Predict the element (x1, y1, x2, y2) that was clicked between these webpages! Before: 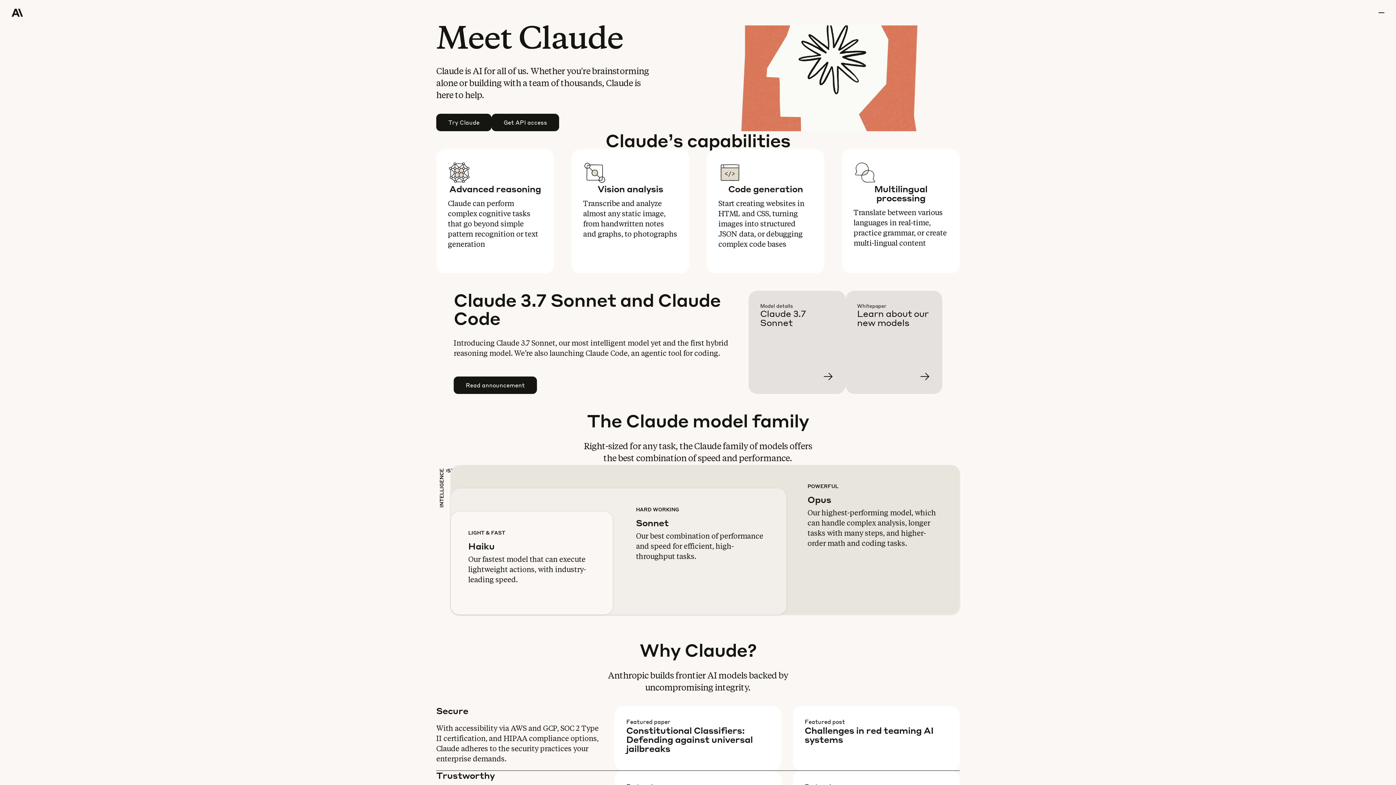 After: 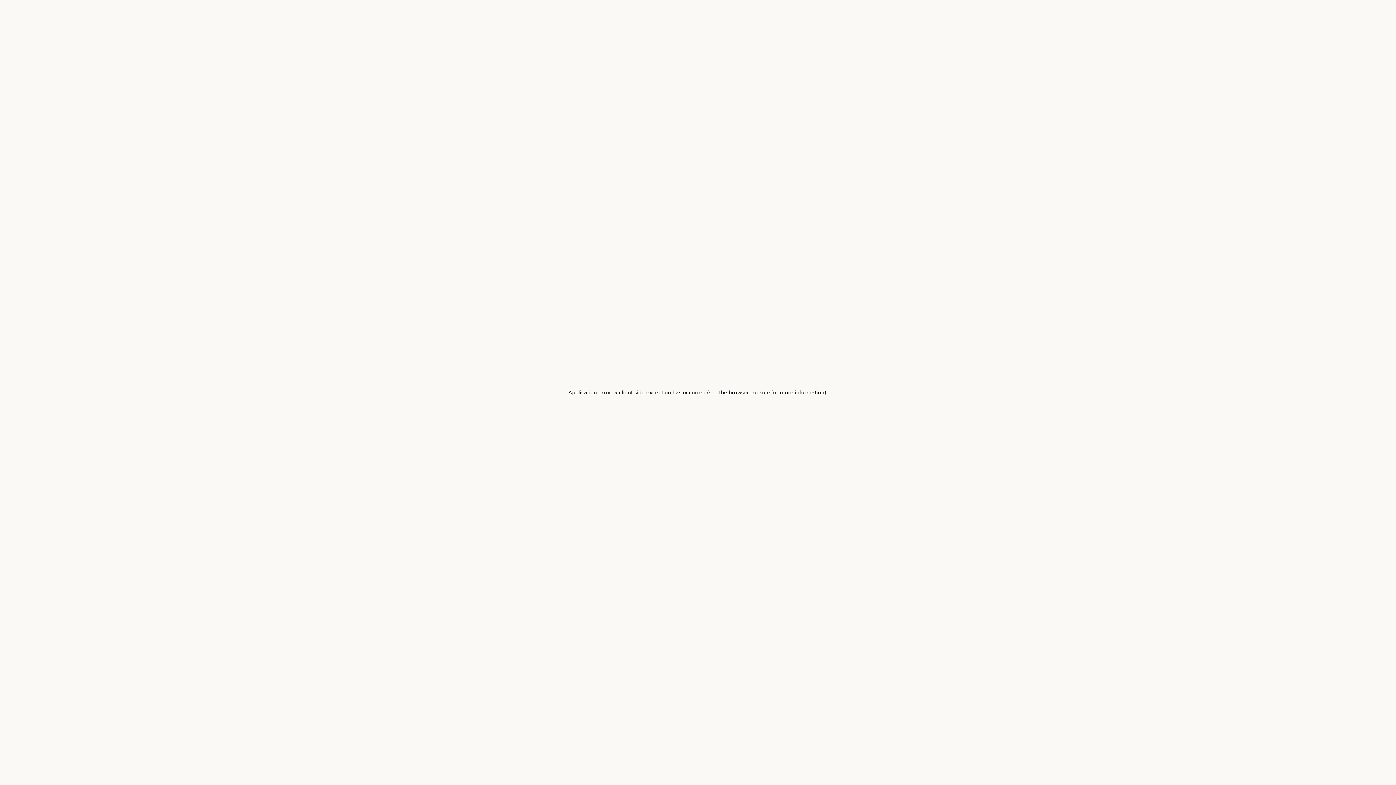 Action: label: Learn more bbox: (760, 302, 857, 405)